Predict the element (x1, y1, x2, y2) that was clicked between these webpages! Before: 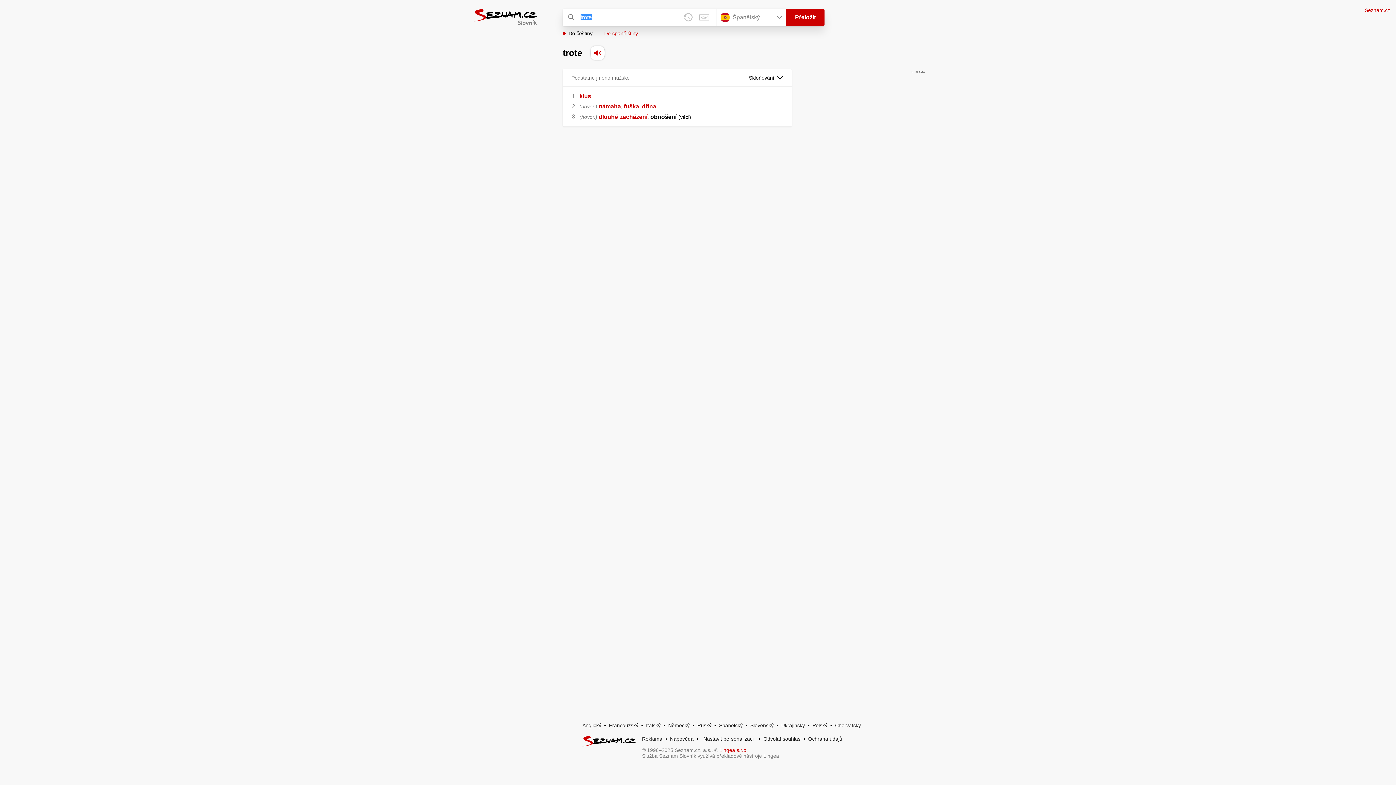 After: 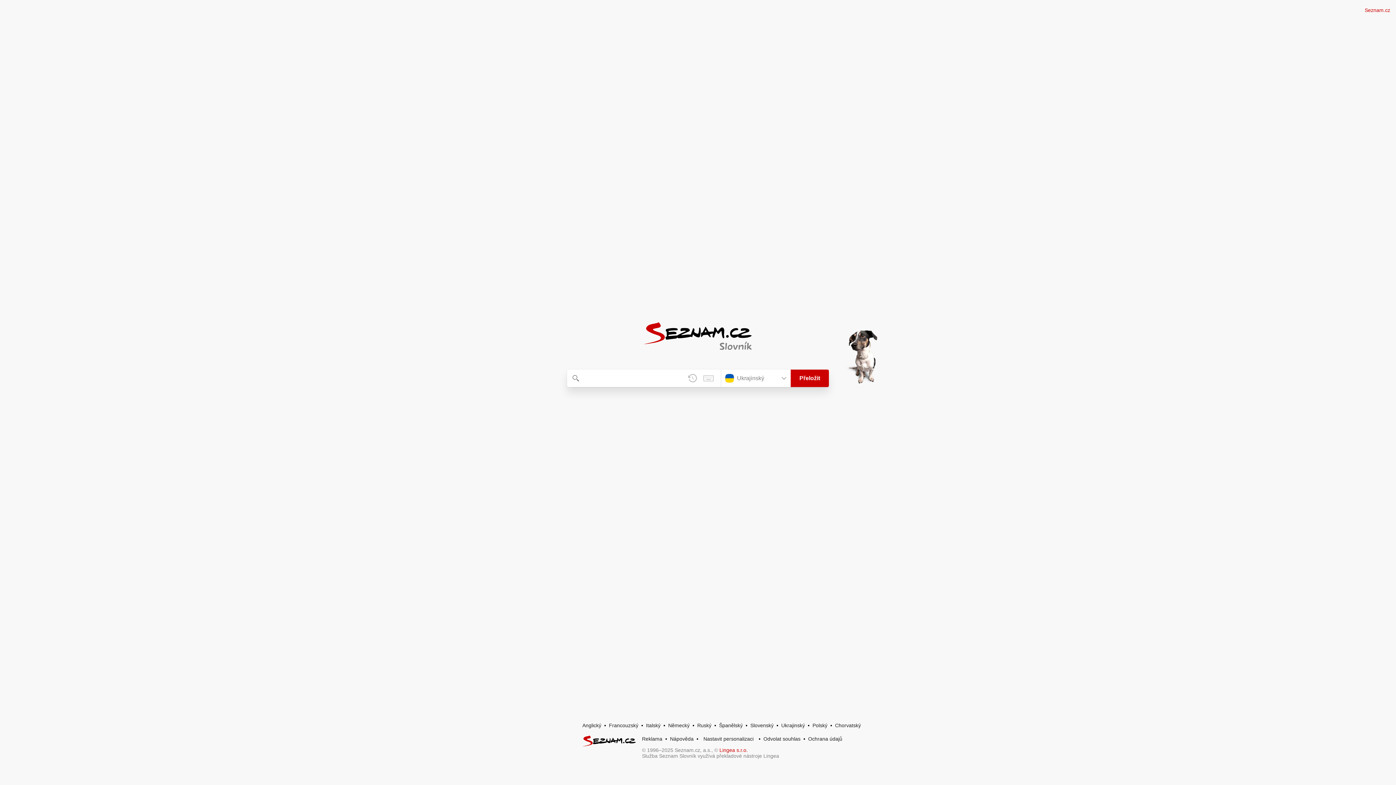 Action: label: Ukrajinský bbox: (781, 722, 805, 728)